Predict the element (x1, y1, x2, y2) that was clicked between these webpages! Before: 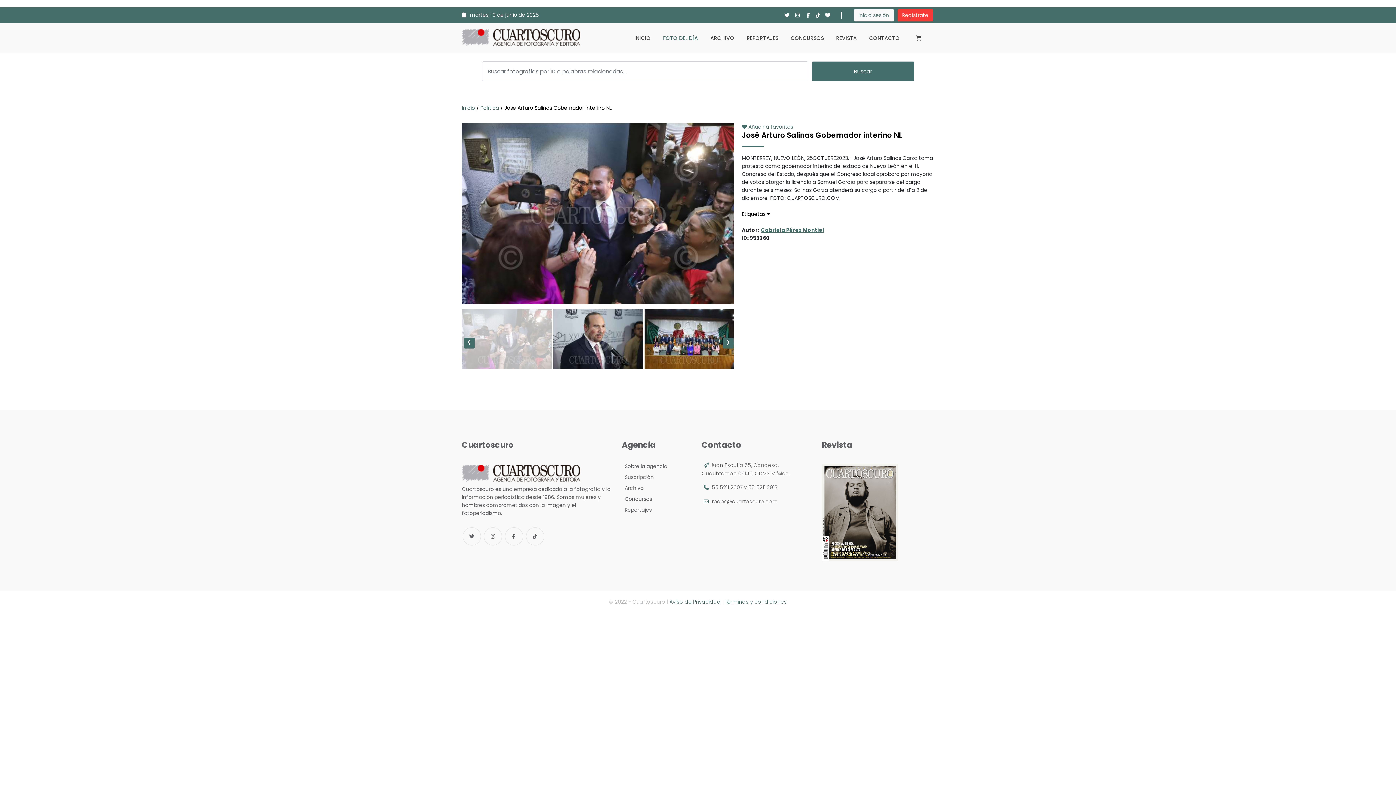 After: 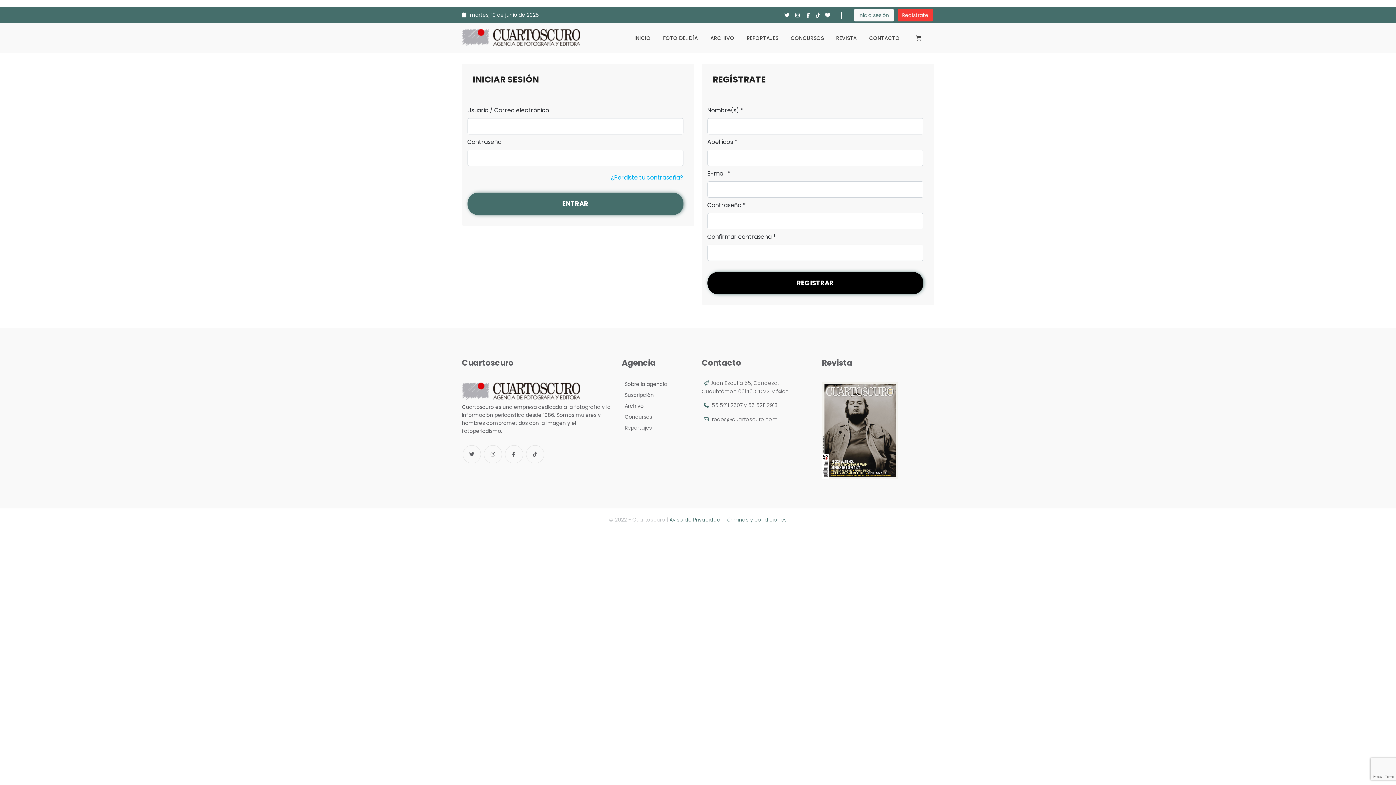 Action: label: Regístrate bbox: (897, 9, 933, 21)